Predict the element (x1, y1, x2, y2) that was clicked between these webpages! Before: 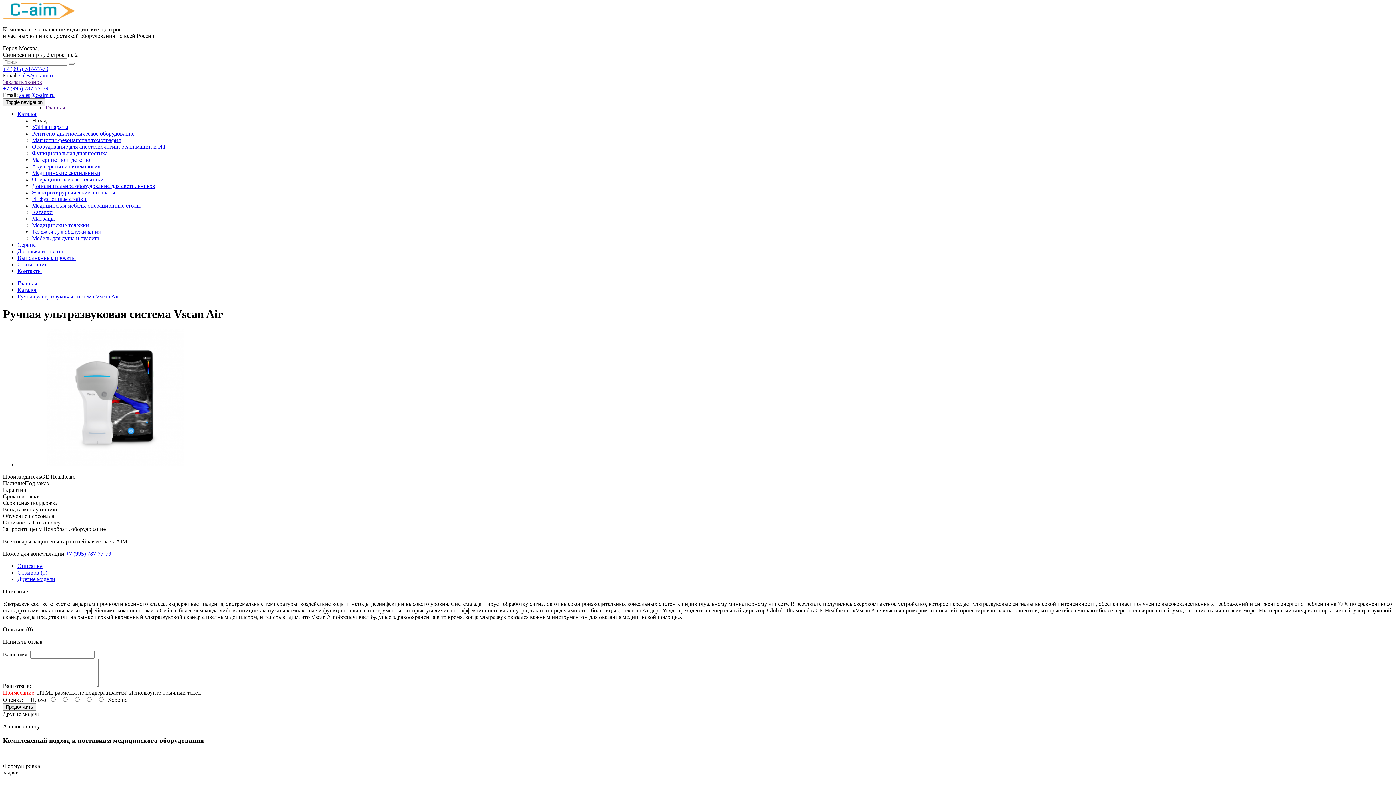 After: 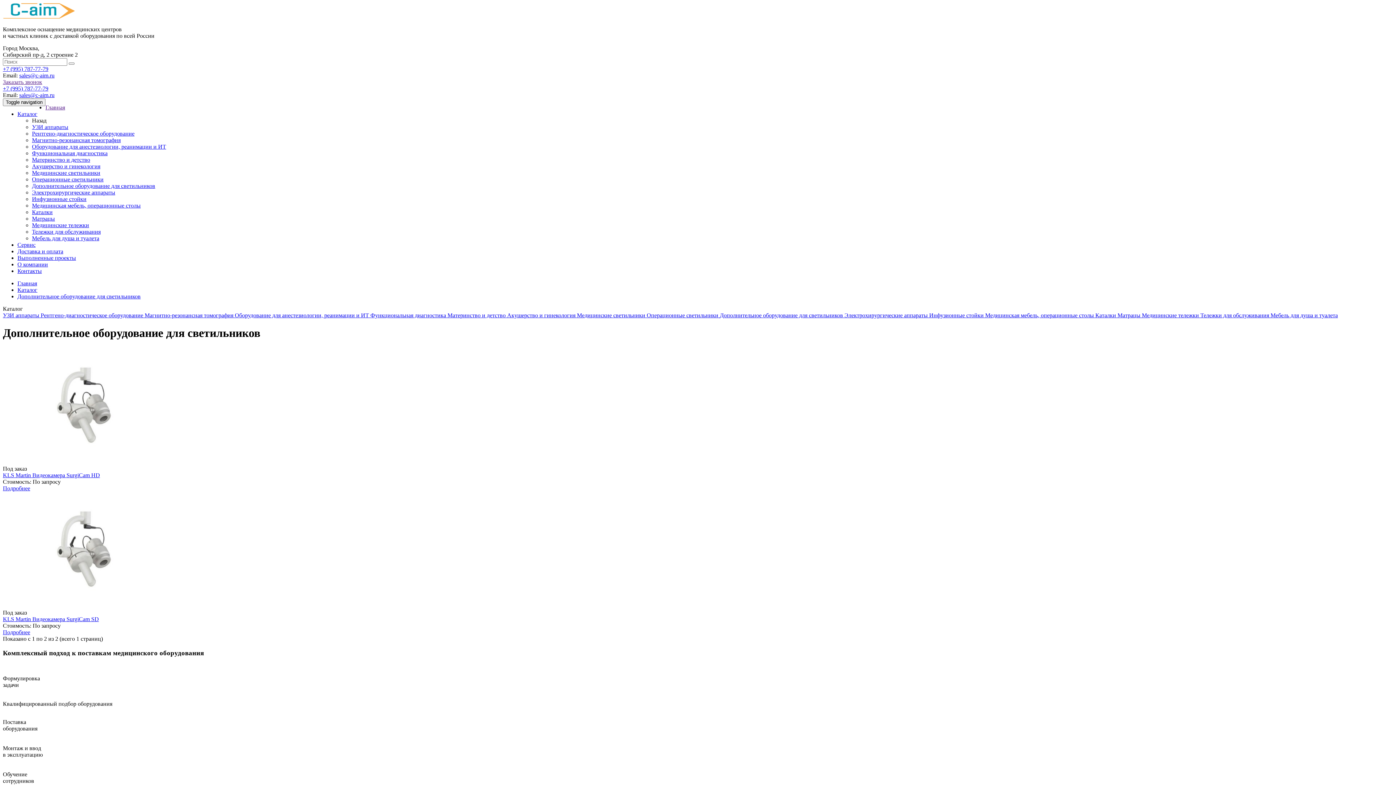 Action: label: Дополнительное оборудование для светильников bbox: (32, 182, 155, 189)